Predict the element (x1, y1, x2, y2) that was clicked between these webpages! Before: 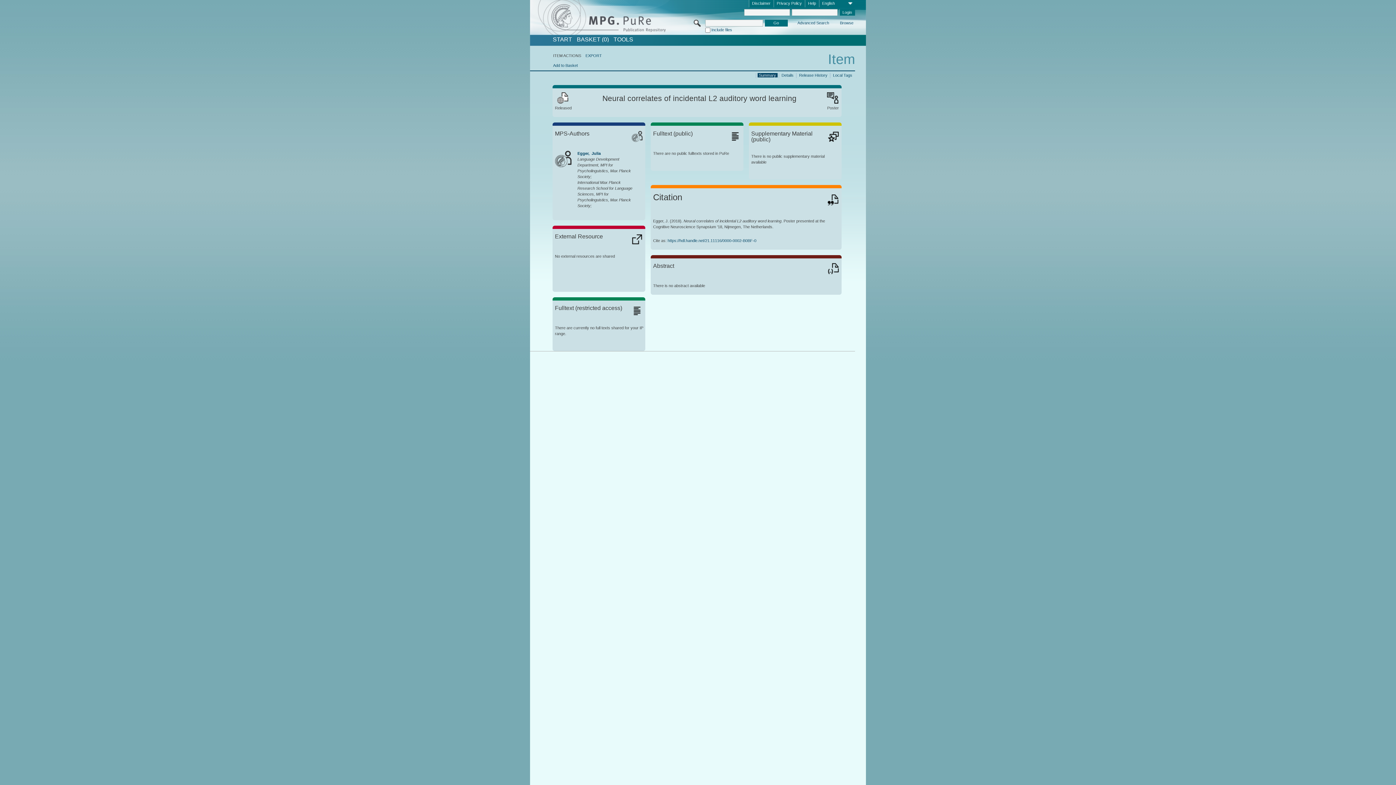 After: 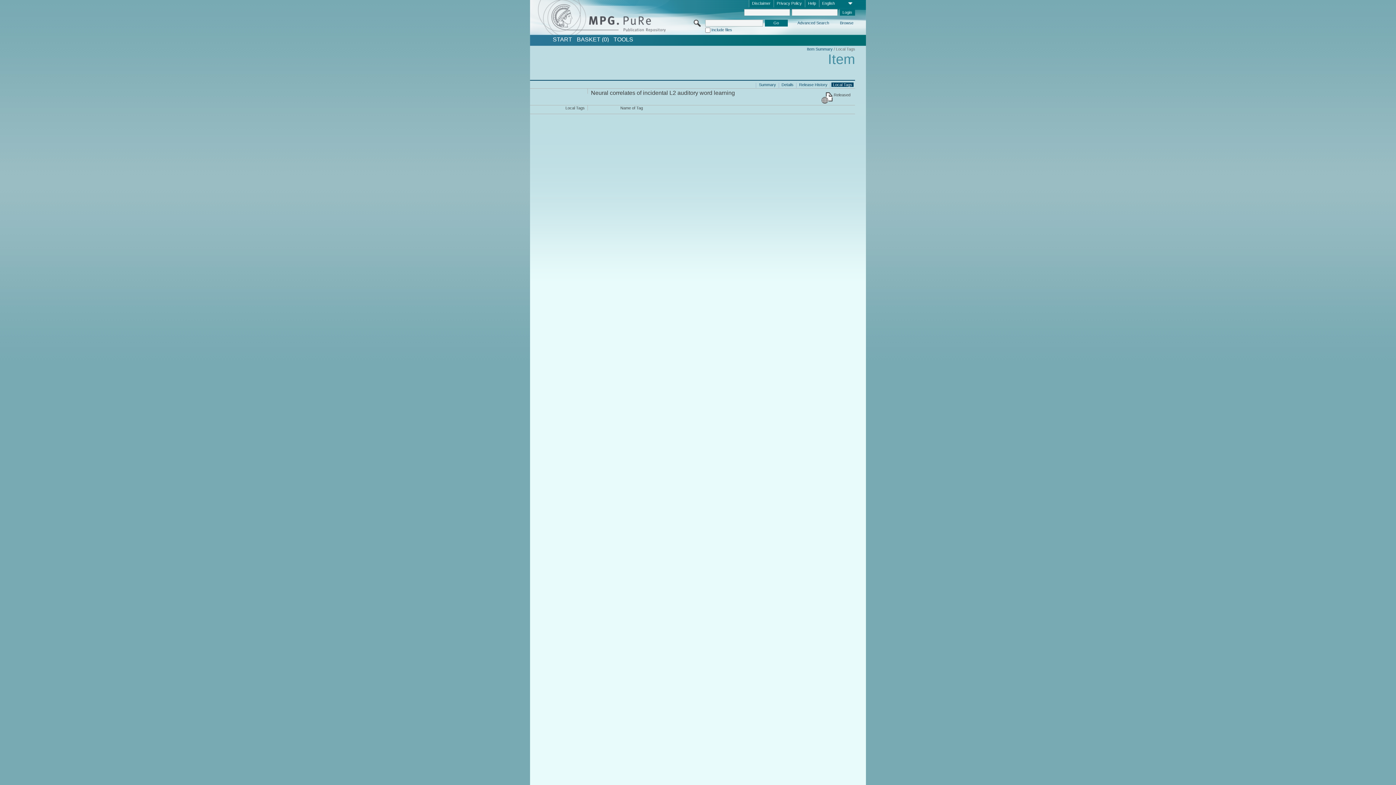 Action: label: Local Tags bbox: (831, 72, 853, 77)